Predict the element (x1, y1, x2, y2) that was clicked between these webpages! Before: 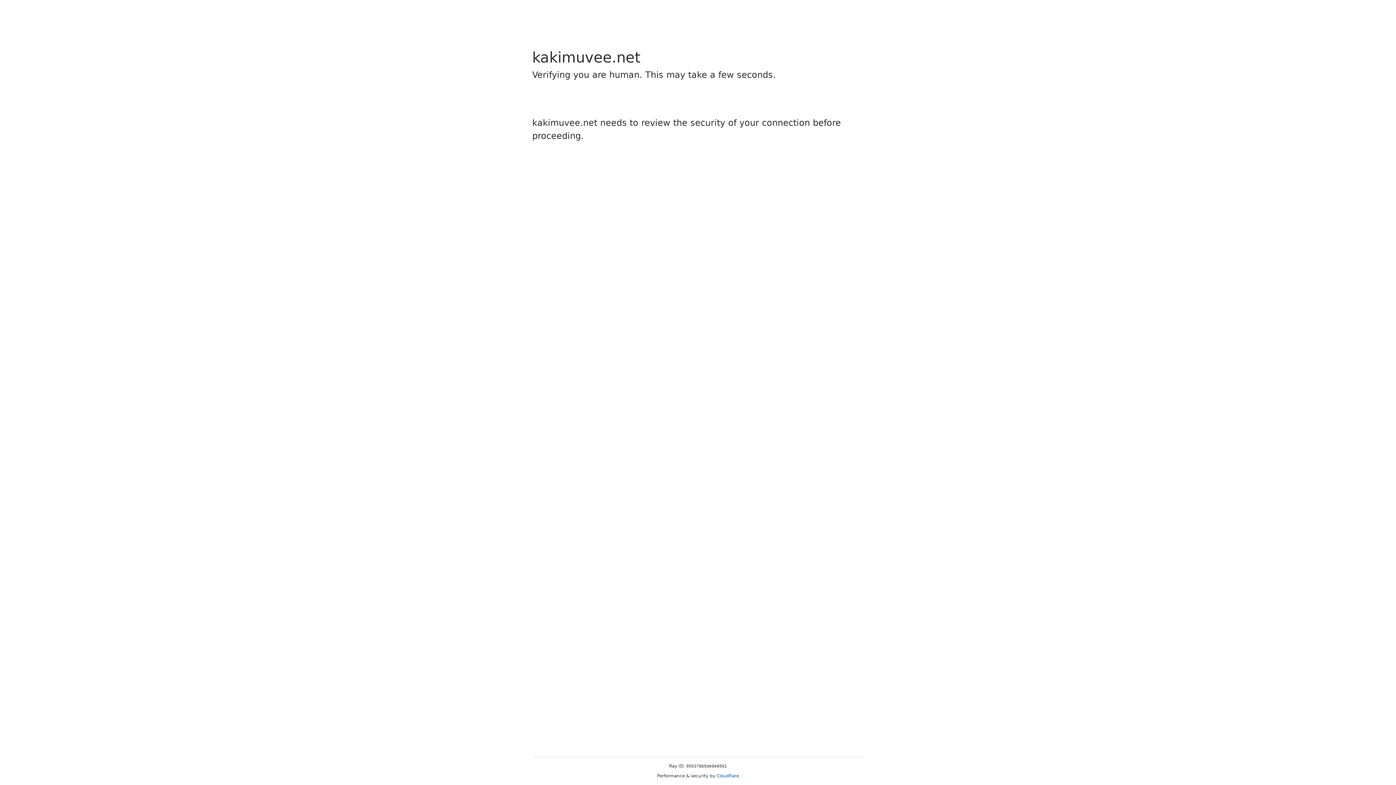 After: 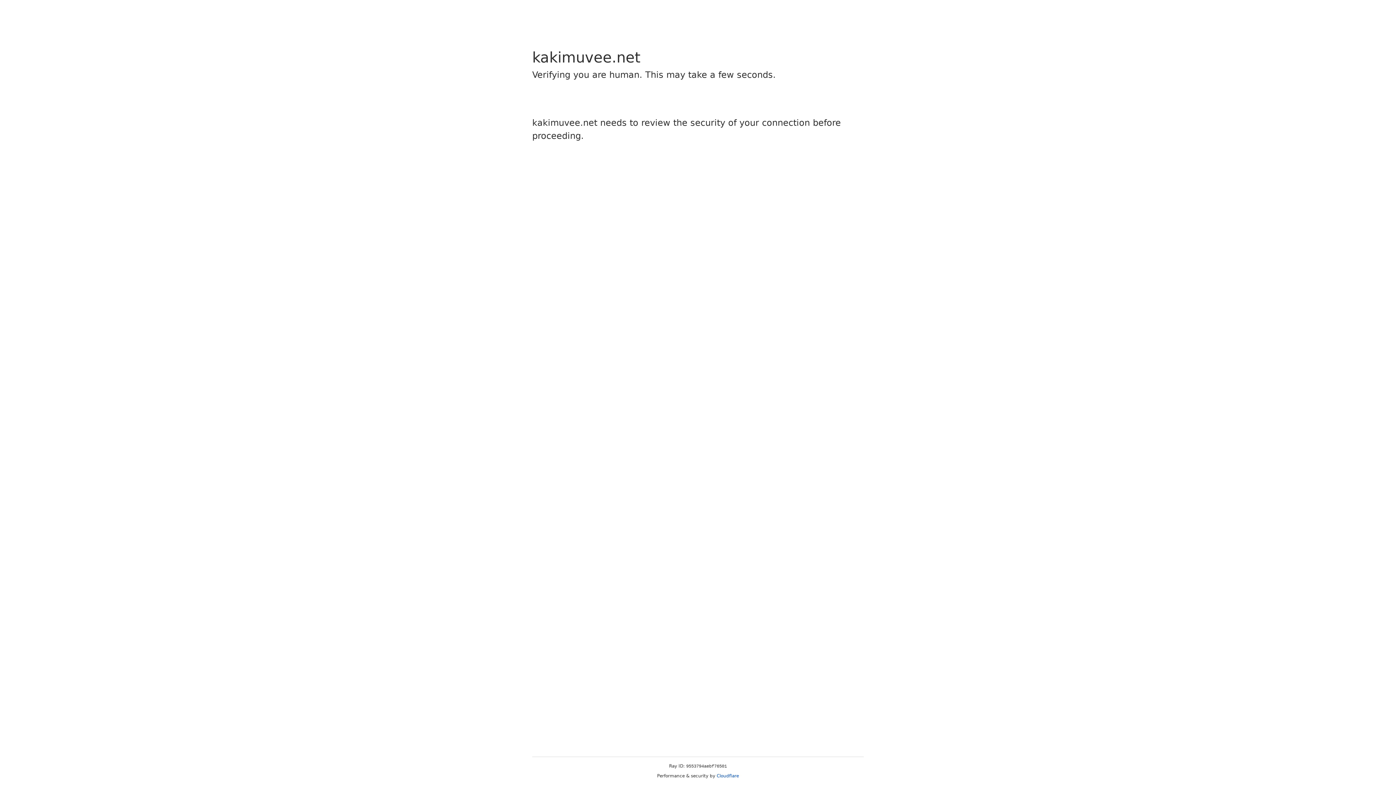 Action: bbox: (716, 773, 739, 778) label: Cloudflare